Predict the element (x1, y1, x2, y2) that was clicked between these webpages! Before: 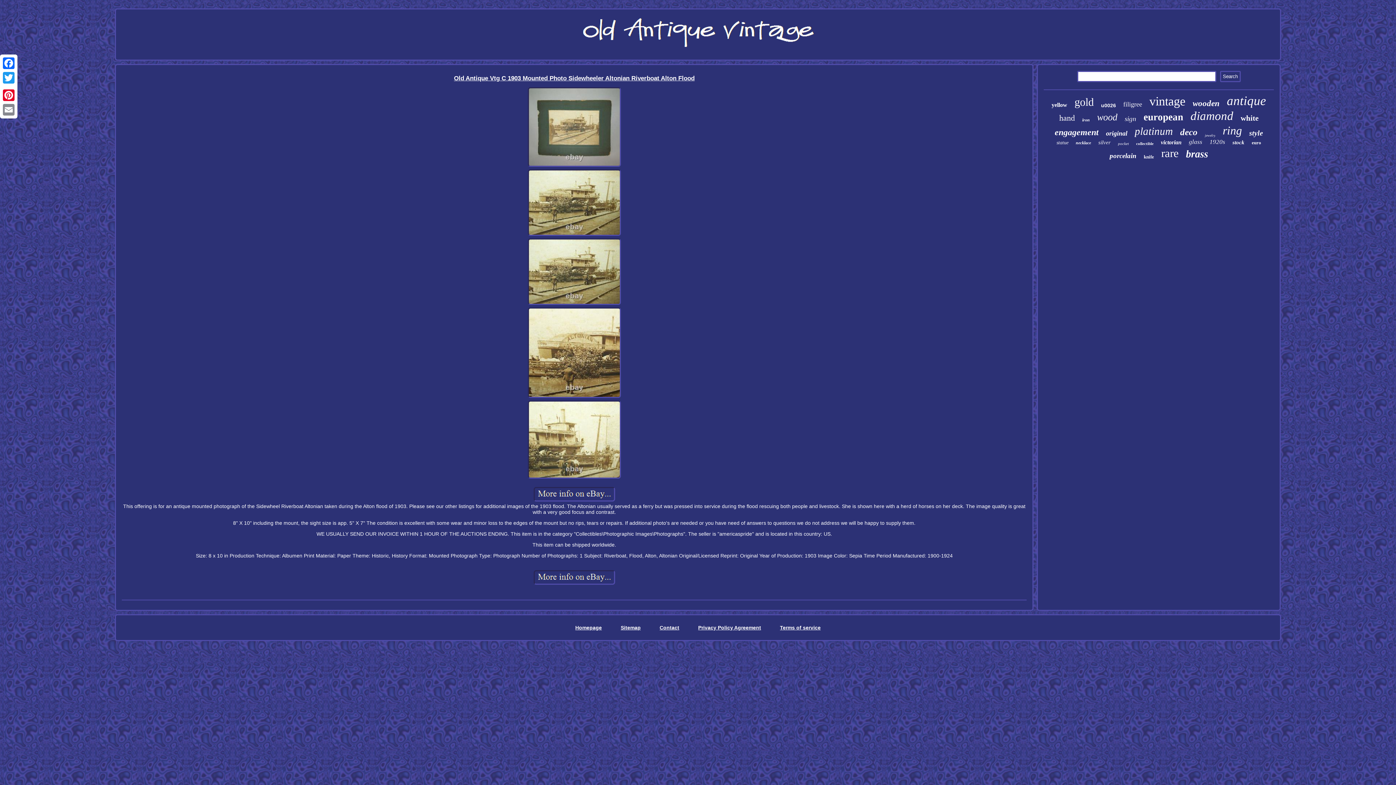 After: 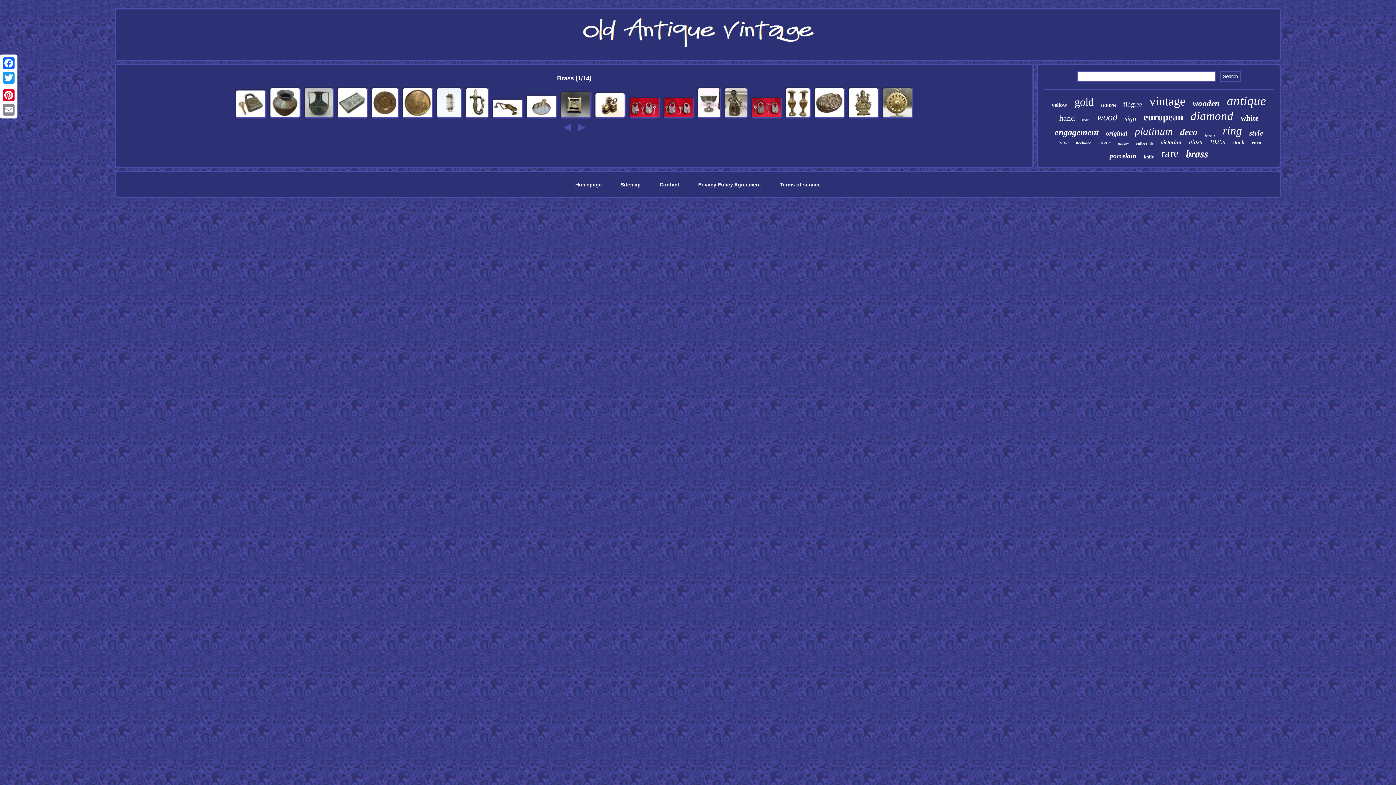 Action: bbox: (1186, 148, 1208, 160) label: brass